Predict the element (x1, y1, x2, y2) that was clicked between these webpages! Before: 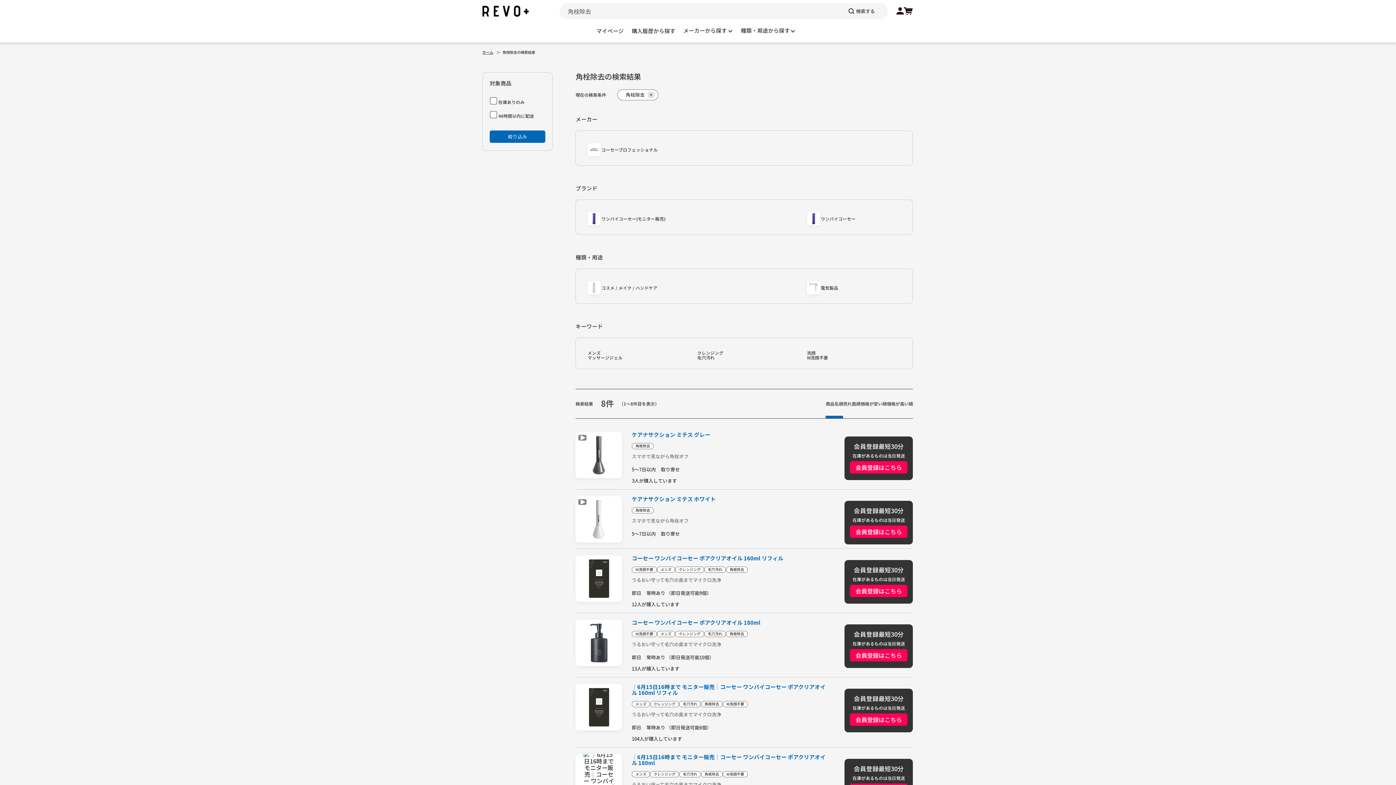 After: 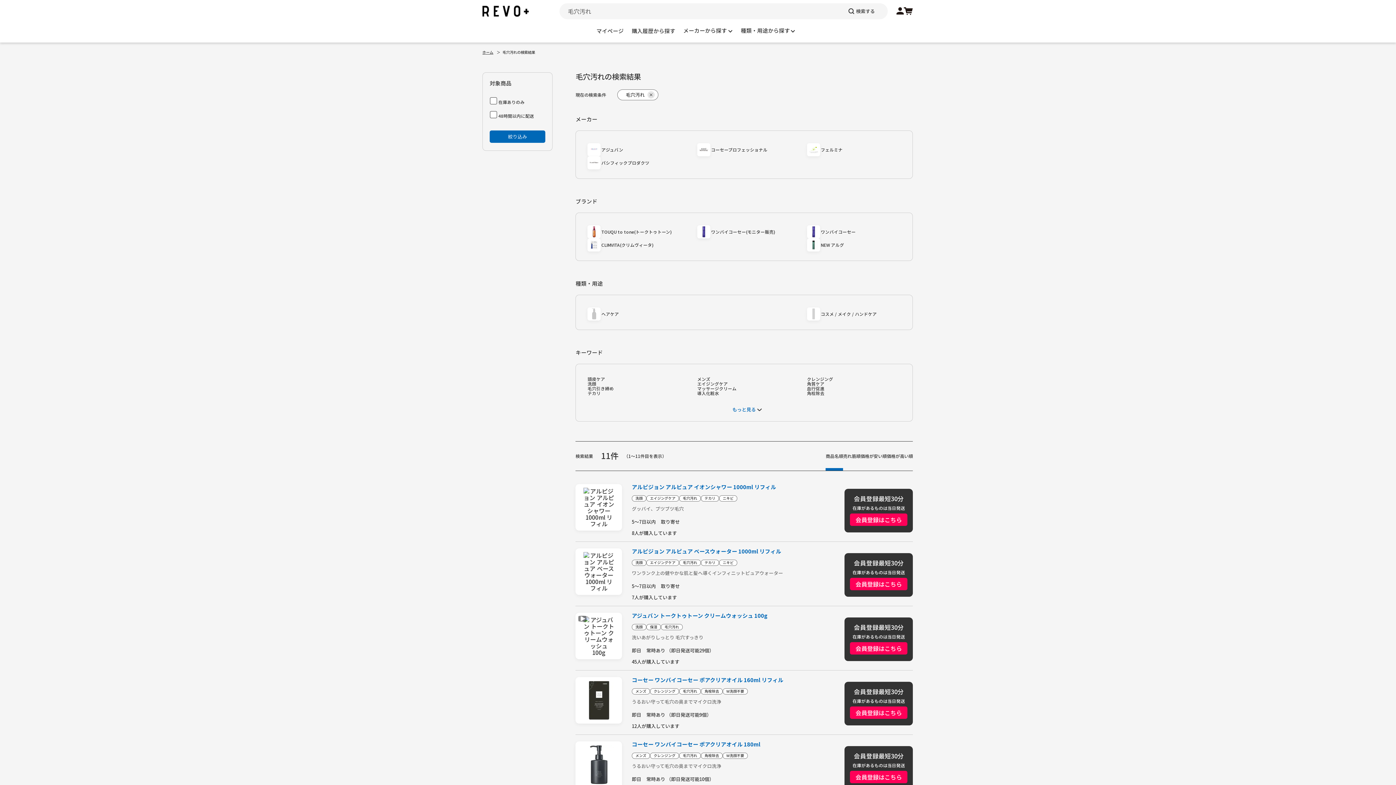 Action: bbox: (682, 771, 697, 777) label: 毛穴汚れ